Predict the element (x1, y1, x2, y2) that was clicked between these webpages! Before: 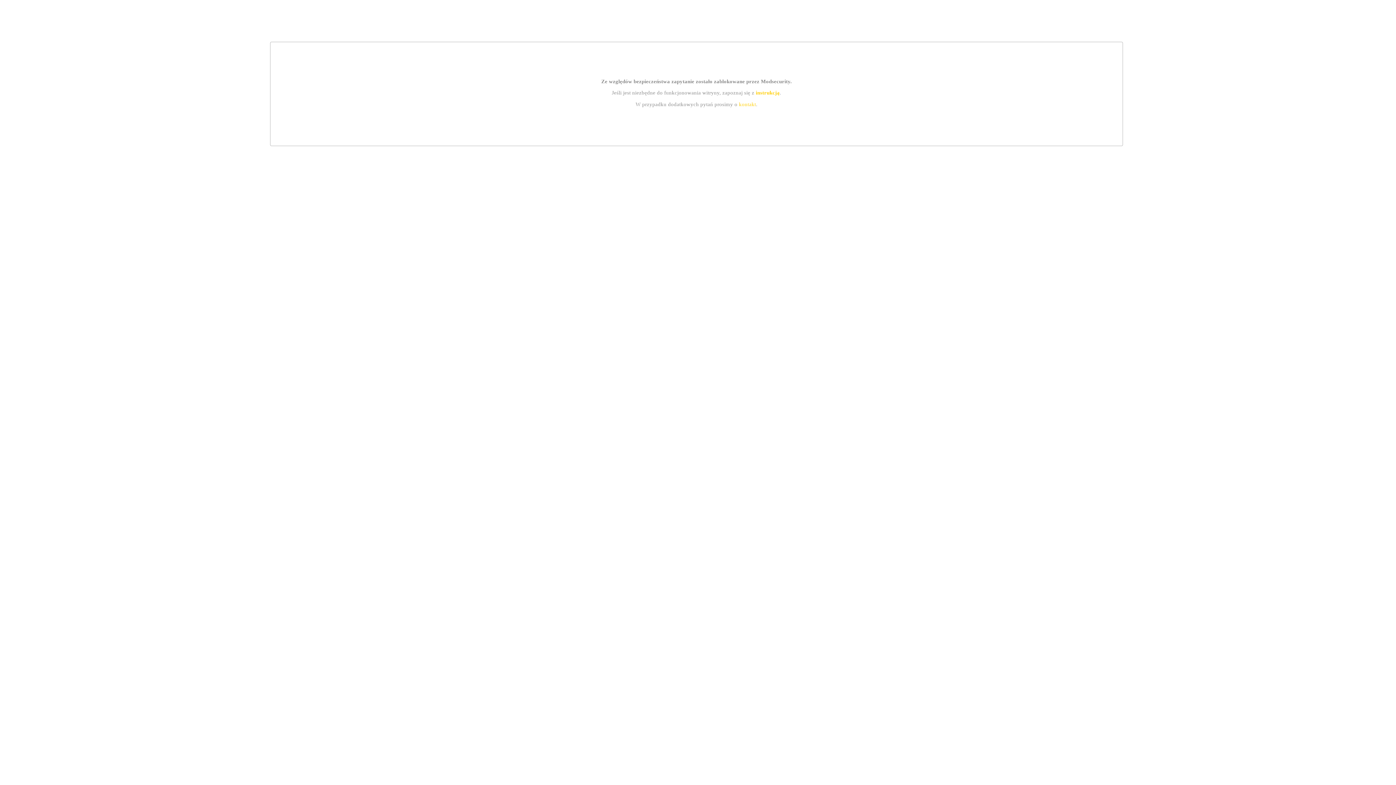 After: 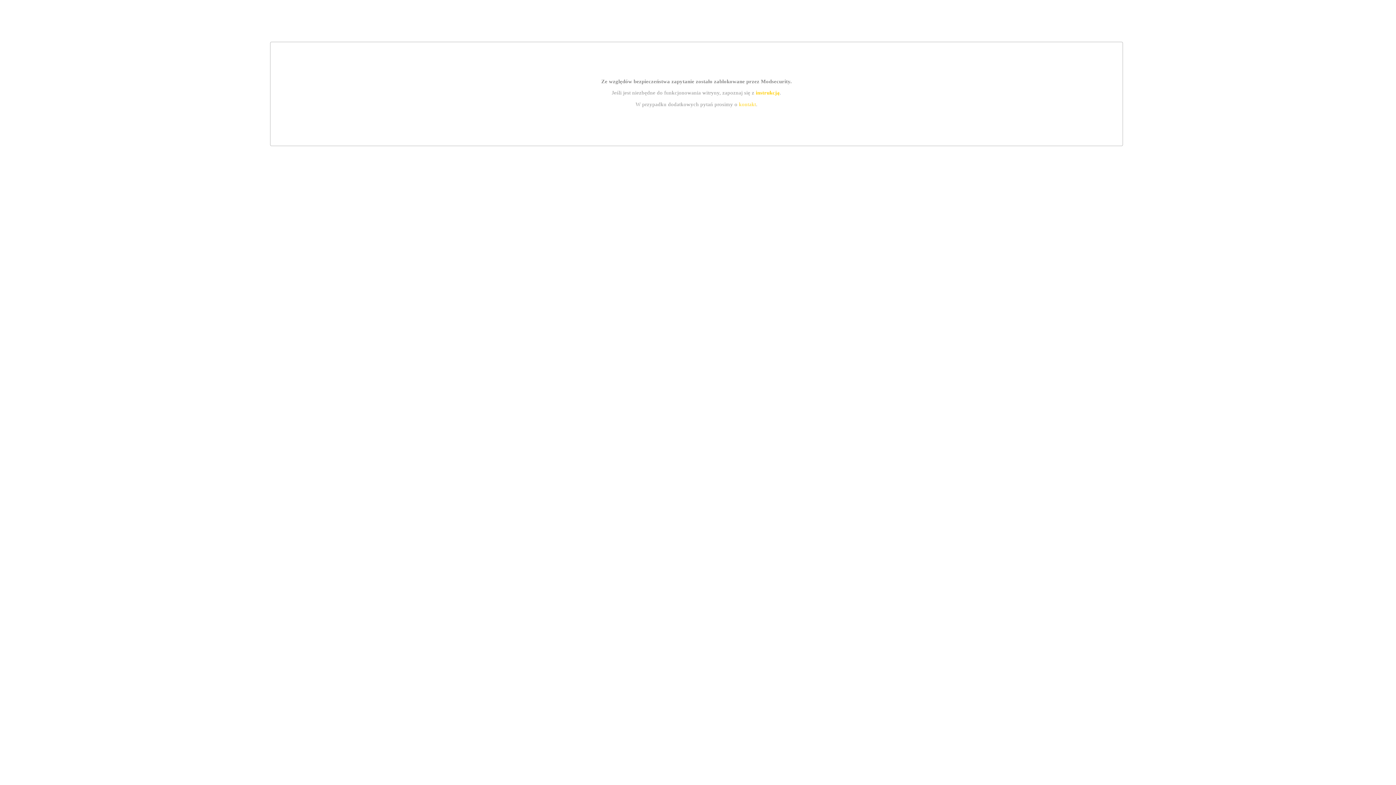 Action: label: instrukcją bbox: (755, 89, 779, 95)